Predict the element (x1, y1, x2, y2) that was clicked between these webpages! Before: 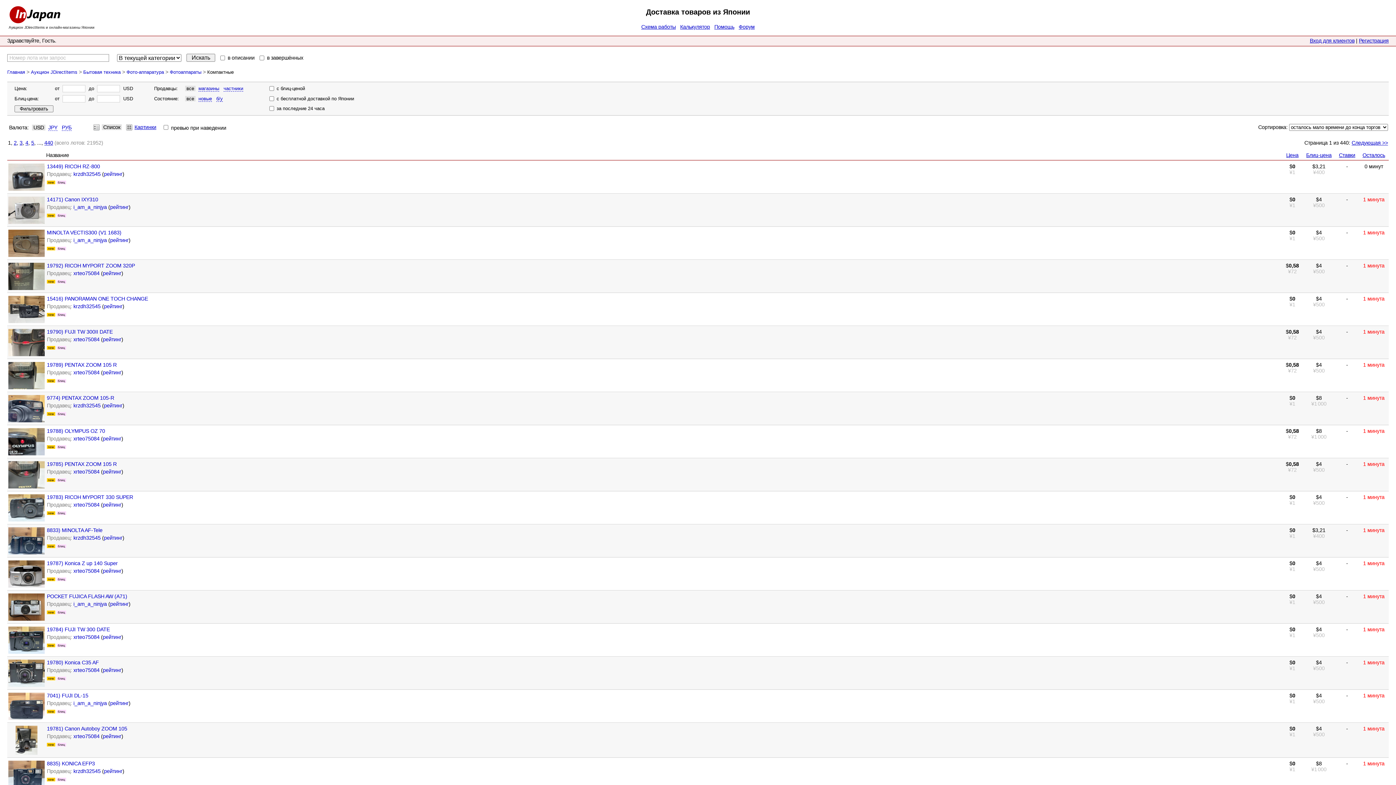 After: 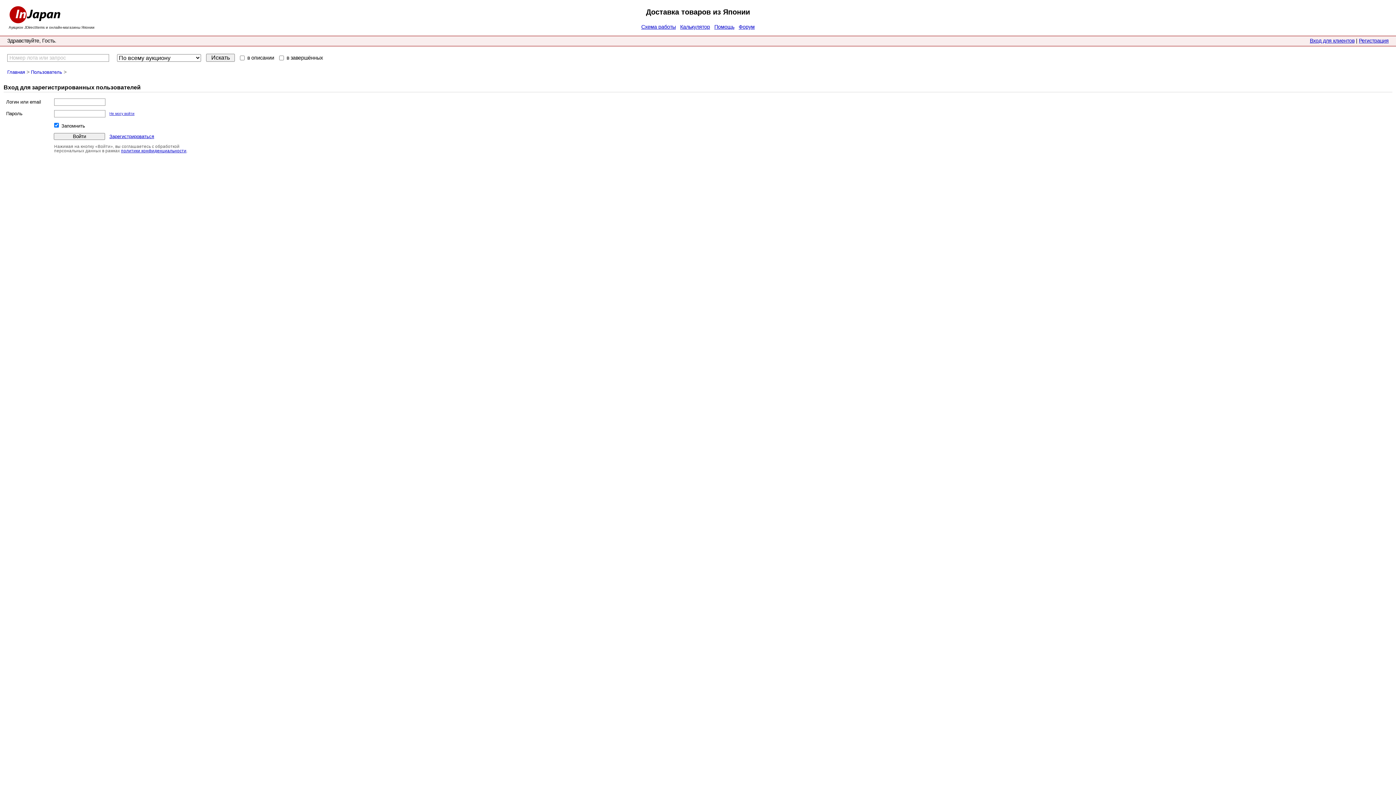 Action: label: 19787) Konica Z up 140 Super bbox: (46, 560, 117, 566)